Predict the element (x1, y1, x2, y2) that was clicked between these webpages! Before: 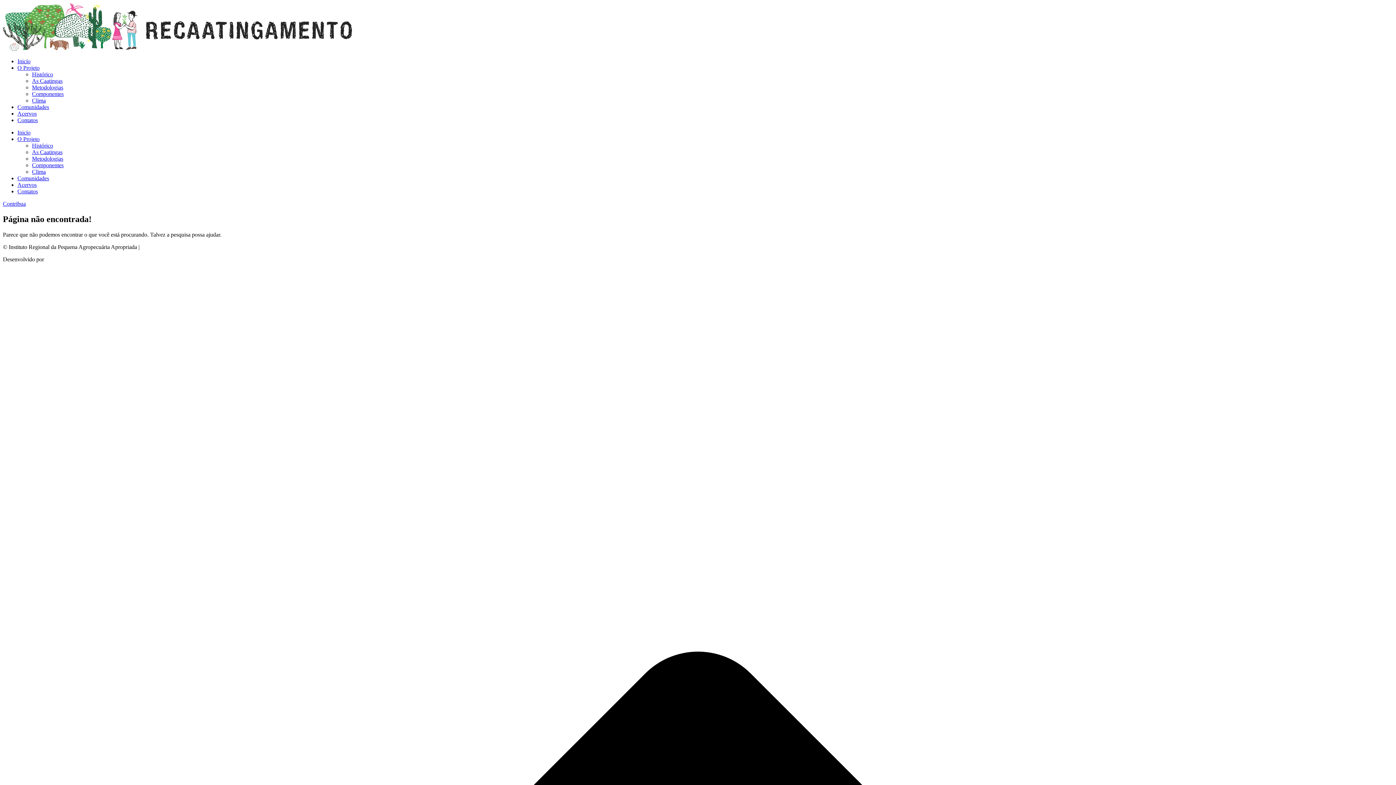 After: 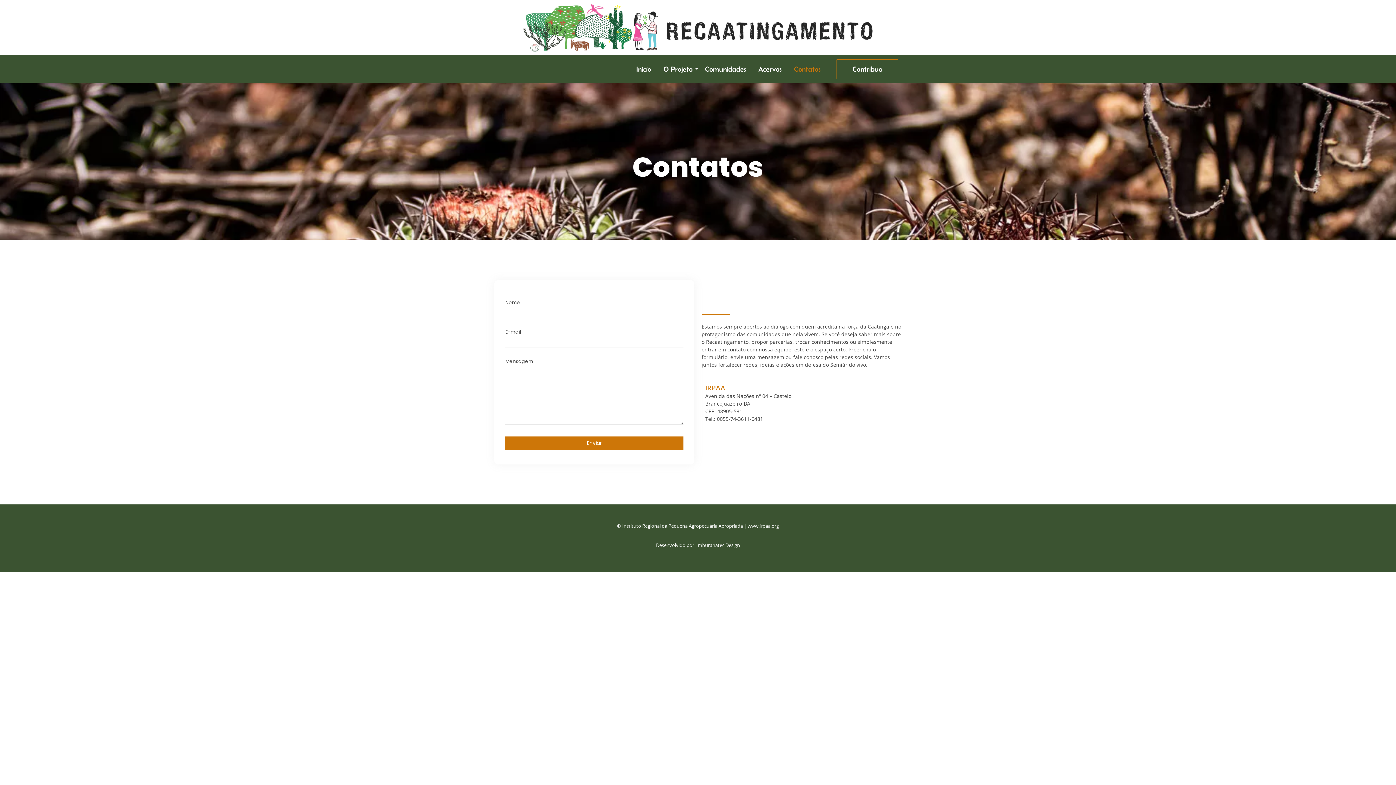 Action: bbox: (17, 188, 37, 194) label: Contatos